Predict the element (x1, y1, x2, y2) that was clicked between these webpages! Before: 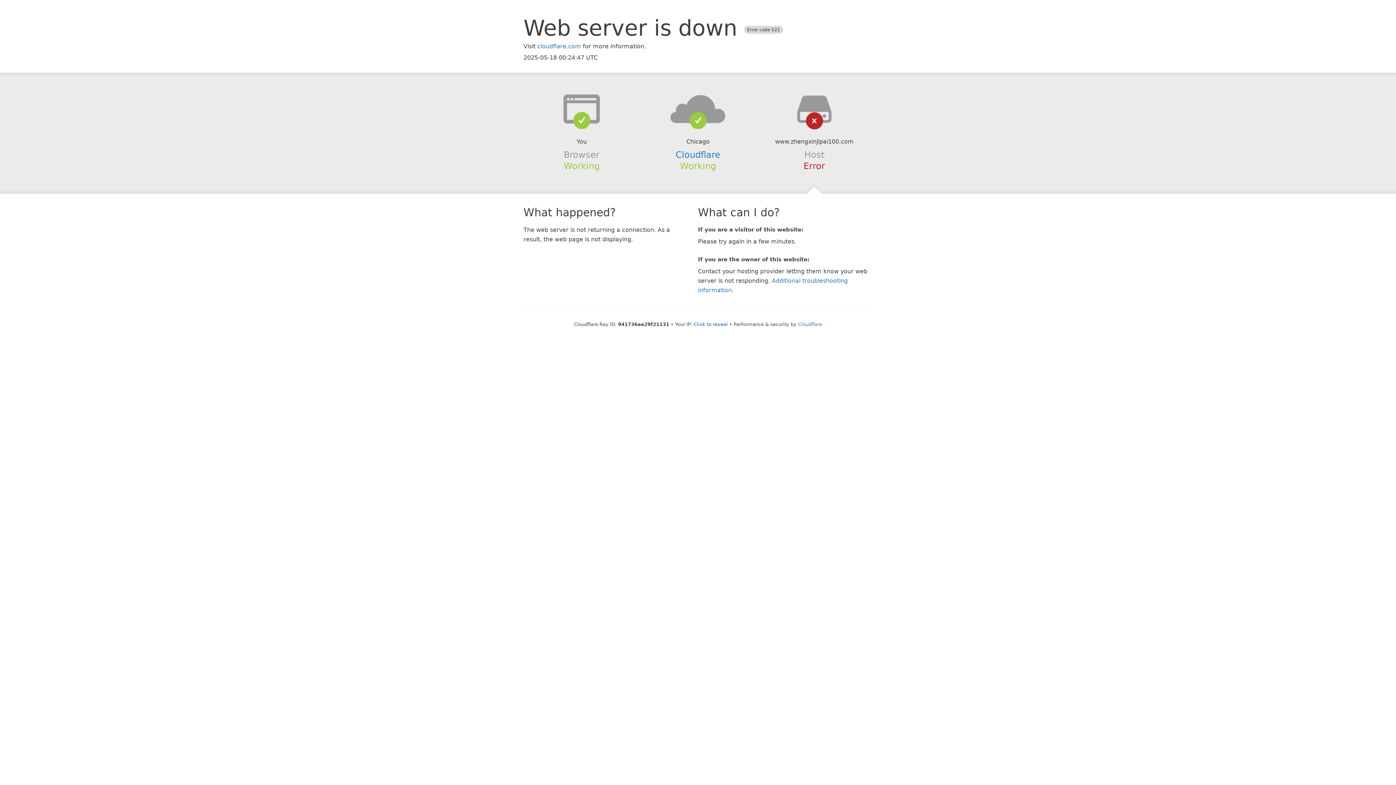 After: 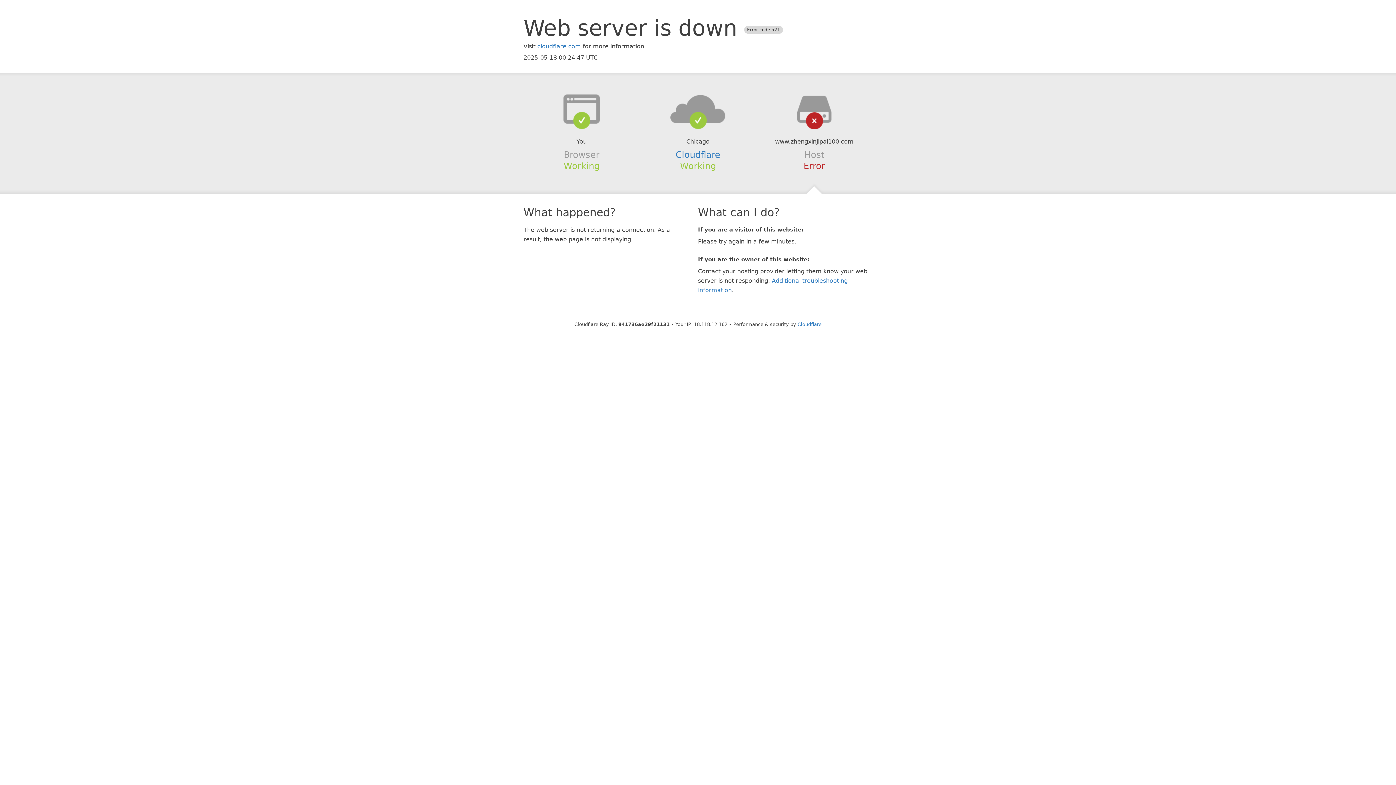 Action: bbox: (693, 321, 728, 327) label: Click to reveal